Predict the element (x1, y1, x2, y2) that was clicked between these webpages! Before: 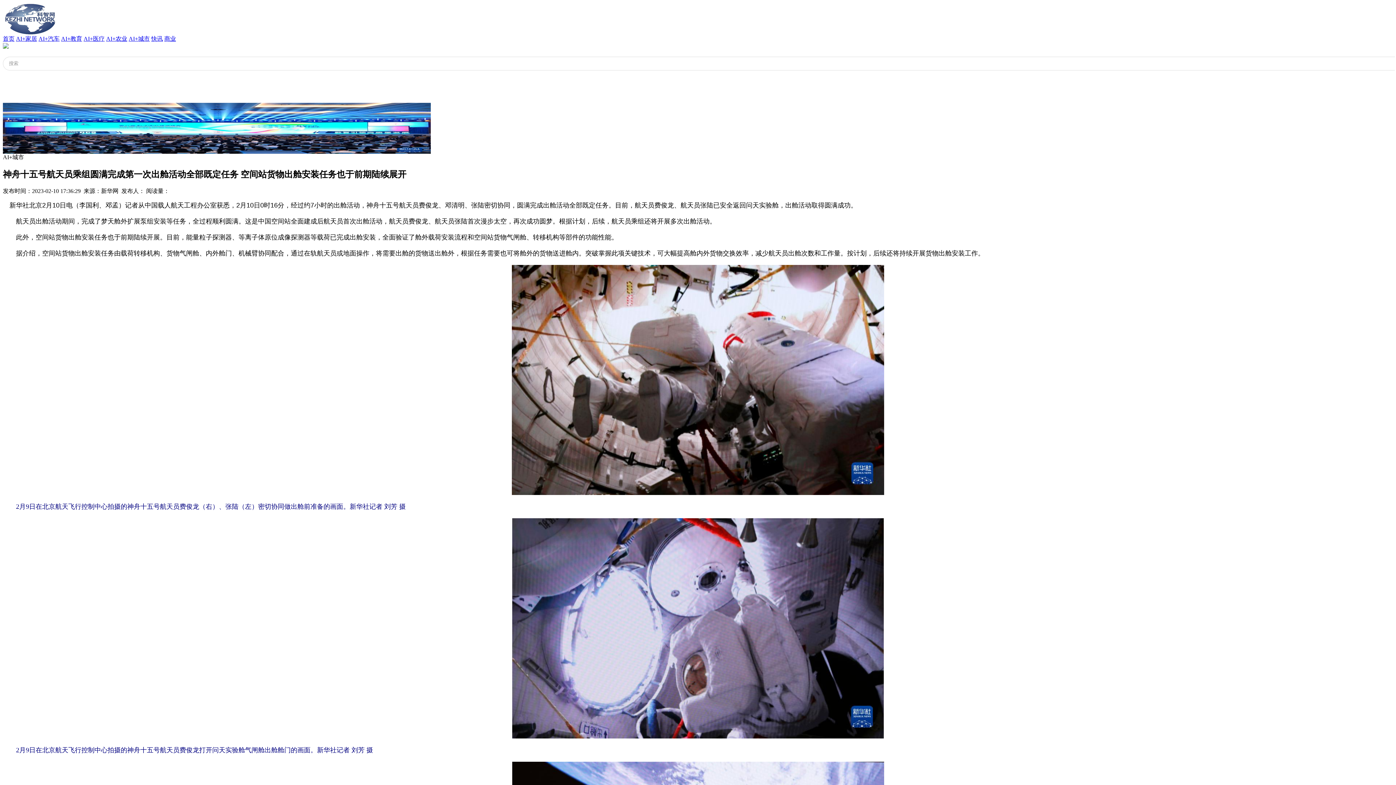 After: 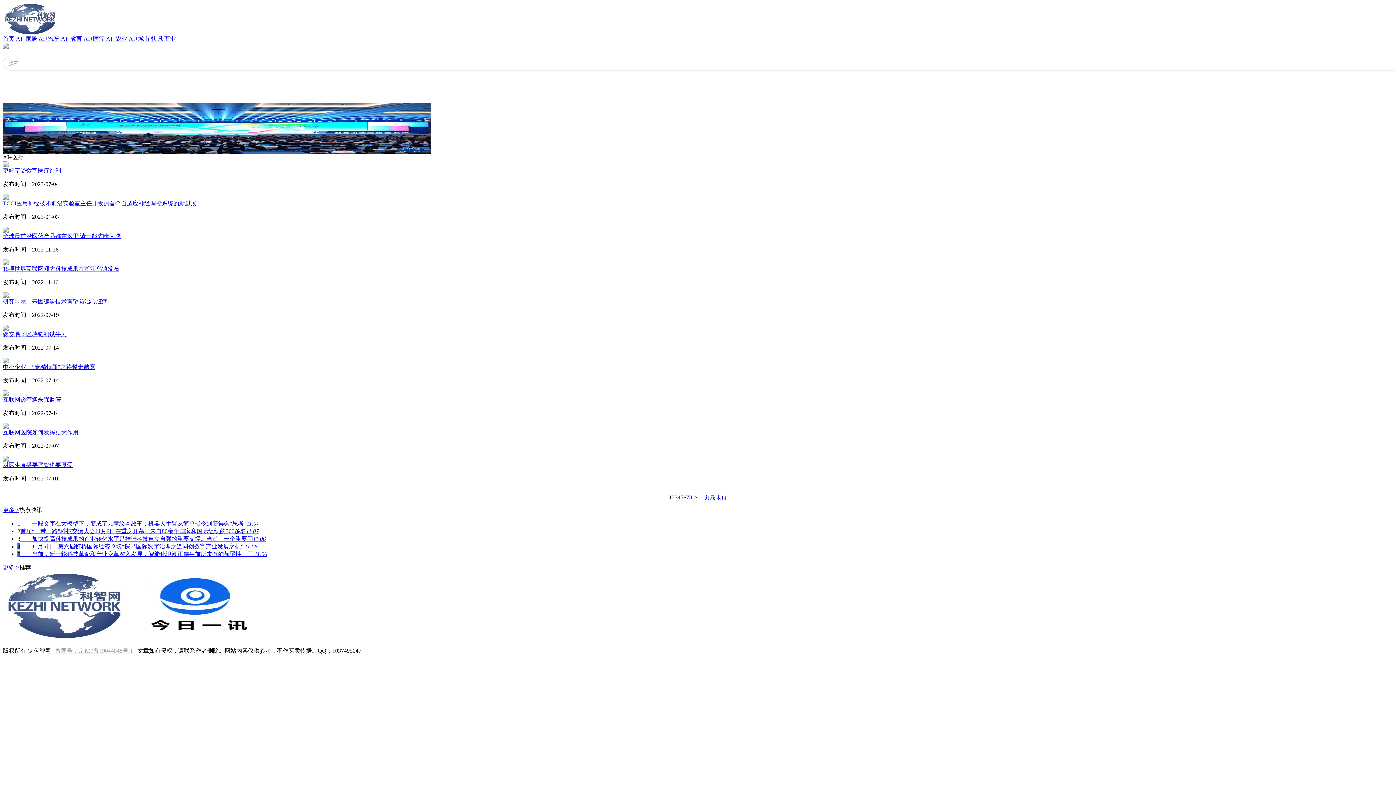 Action: label: AI+医疗 bbox: (83, 35, 104, 41)